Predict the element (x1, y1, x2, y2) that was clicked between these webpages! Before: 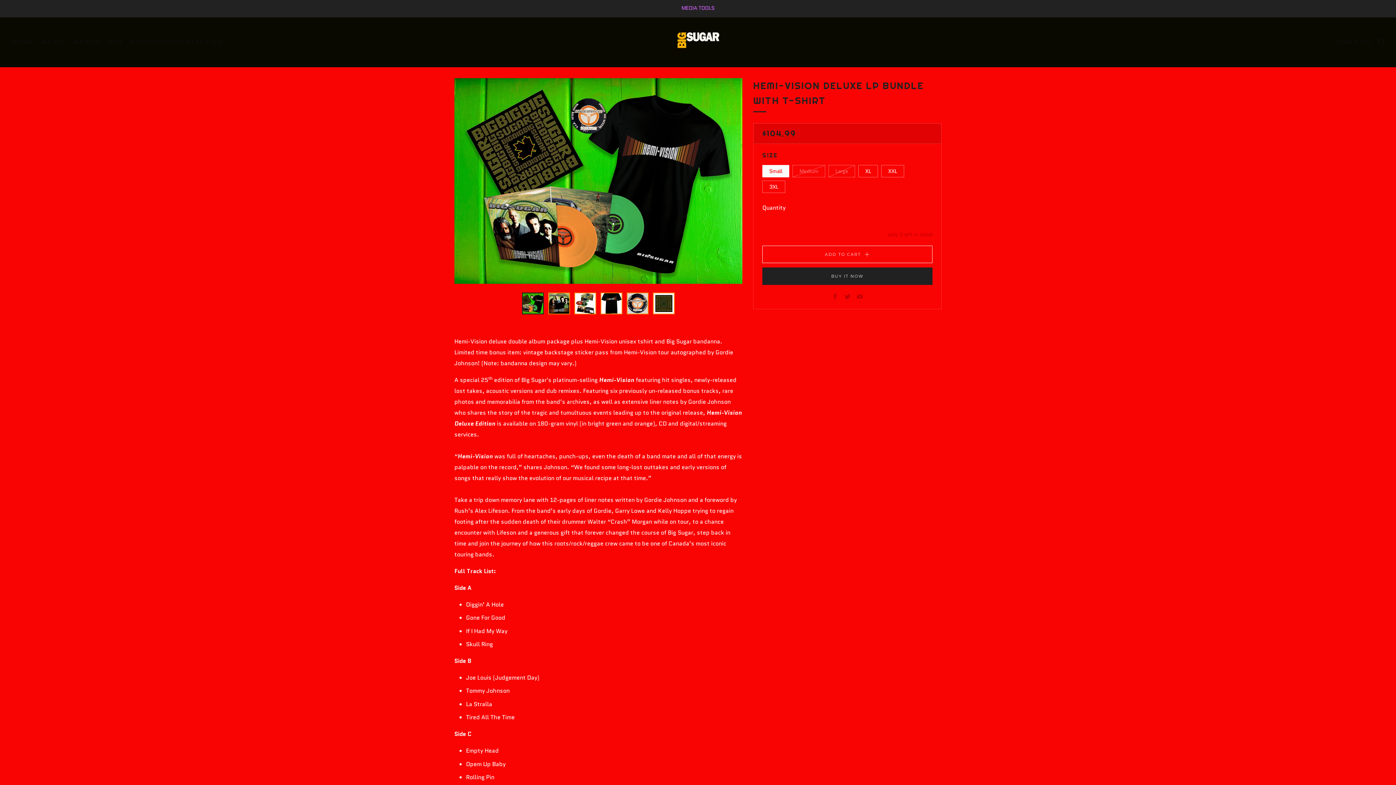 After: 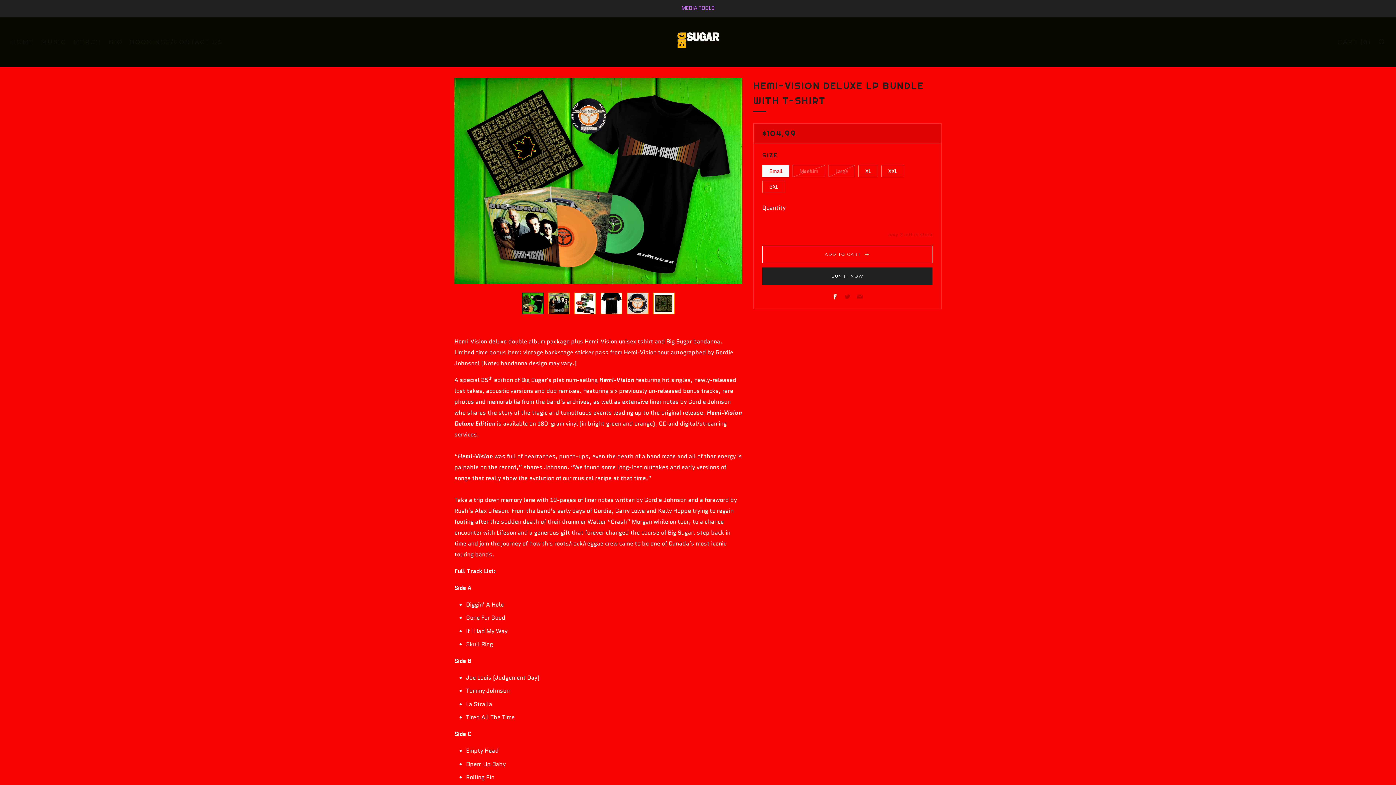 Action: label: Facebook bbox: (832, 293, 838, 301)